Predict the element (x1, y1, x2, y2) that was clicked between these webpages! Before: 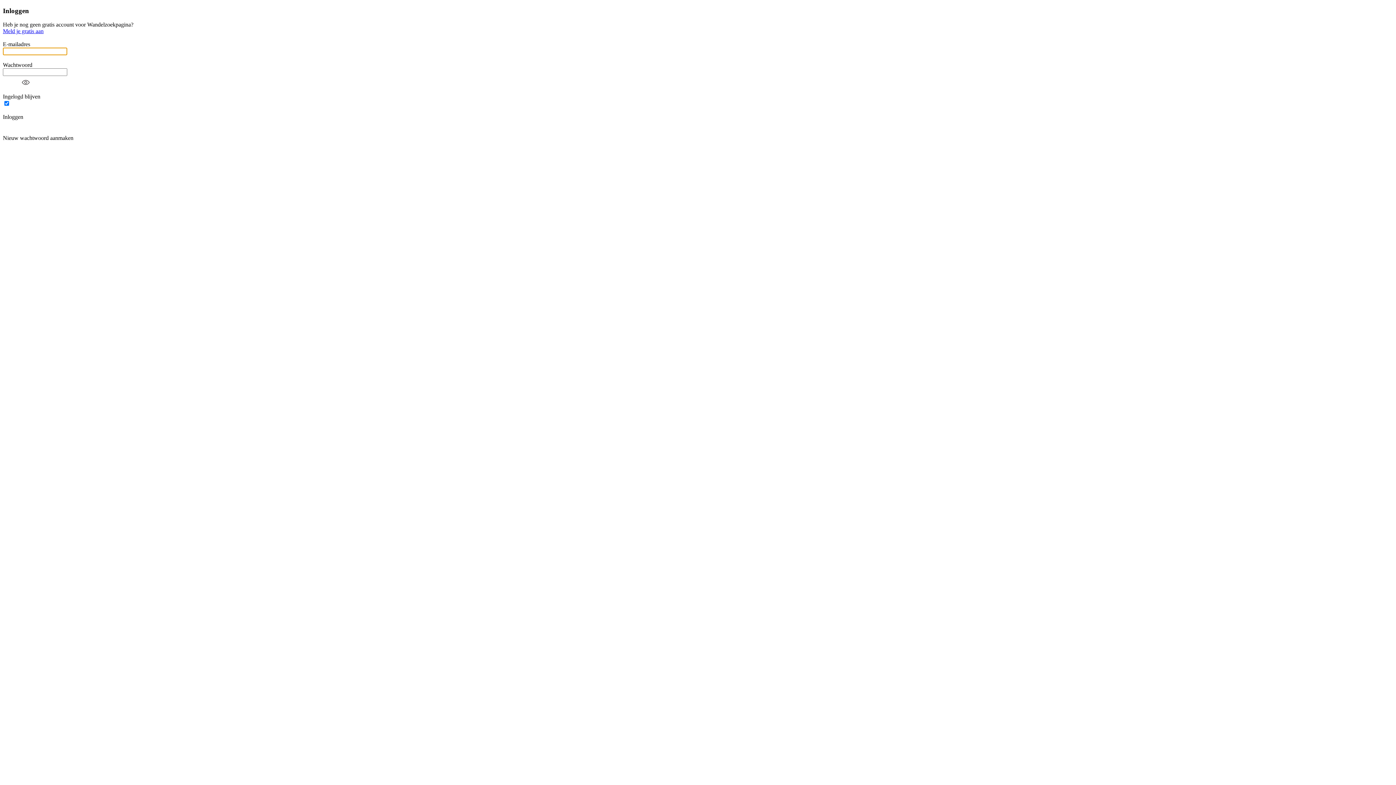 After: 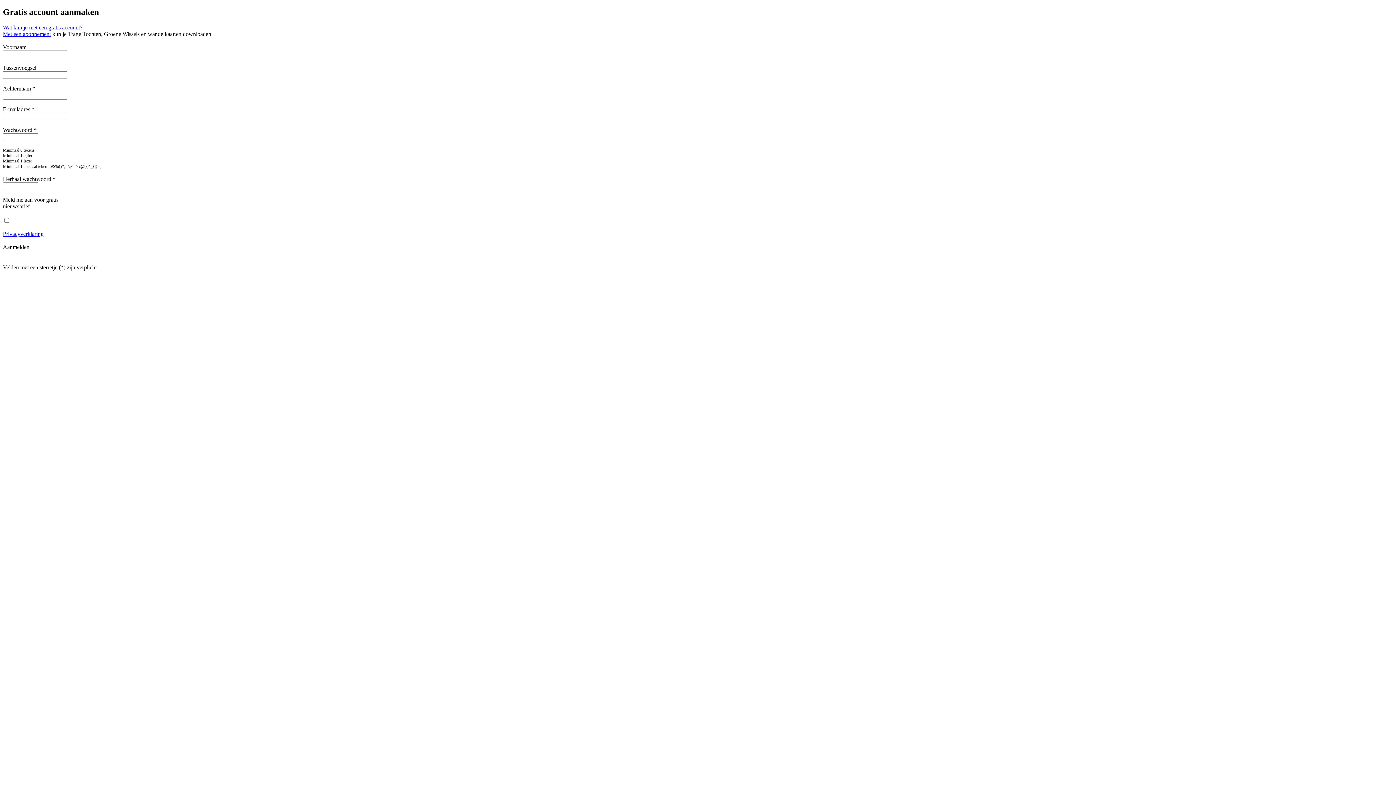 Action: label: Meld je gratis aan bbox: (2, 28, 43, 34)